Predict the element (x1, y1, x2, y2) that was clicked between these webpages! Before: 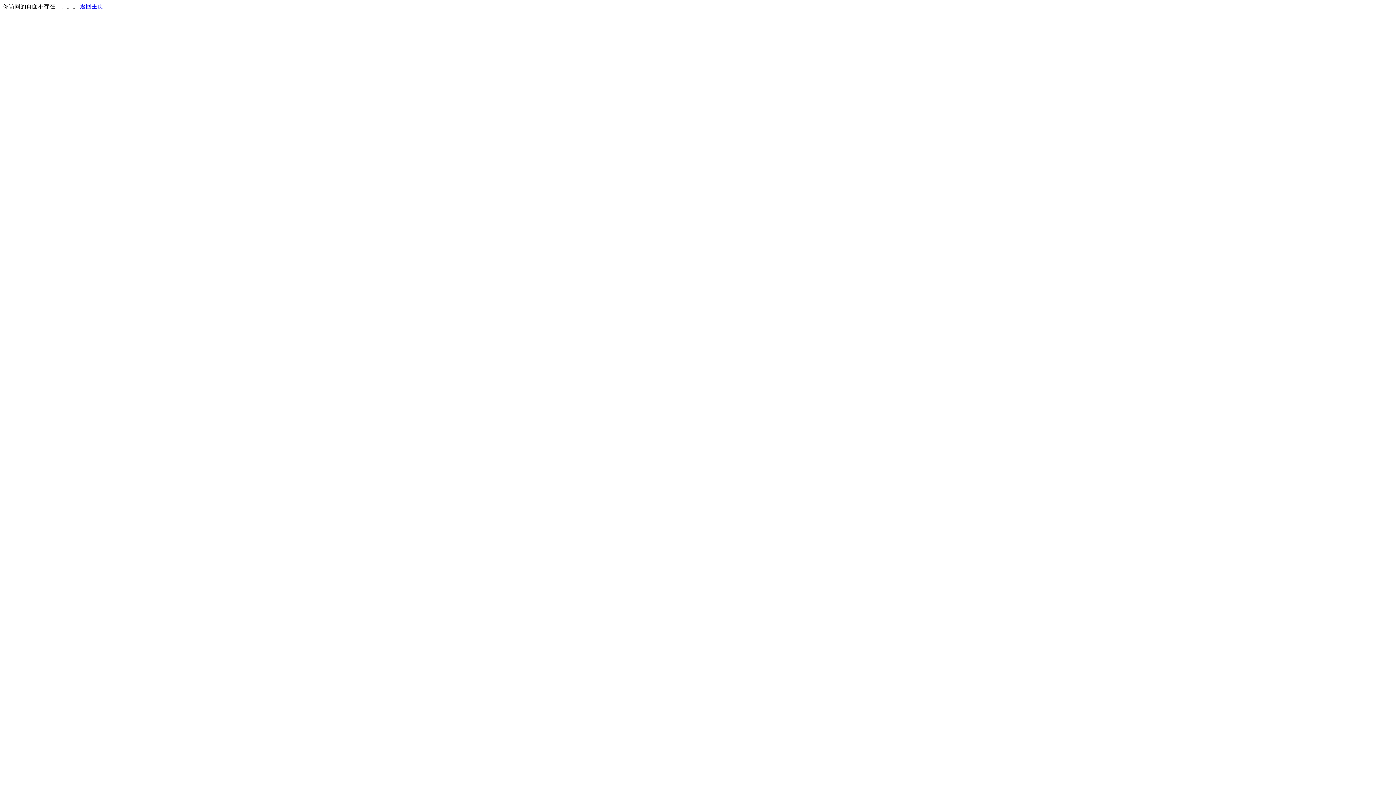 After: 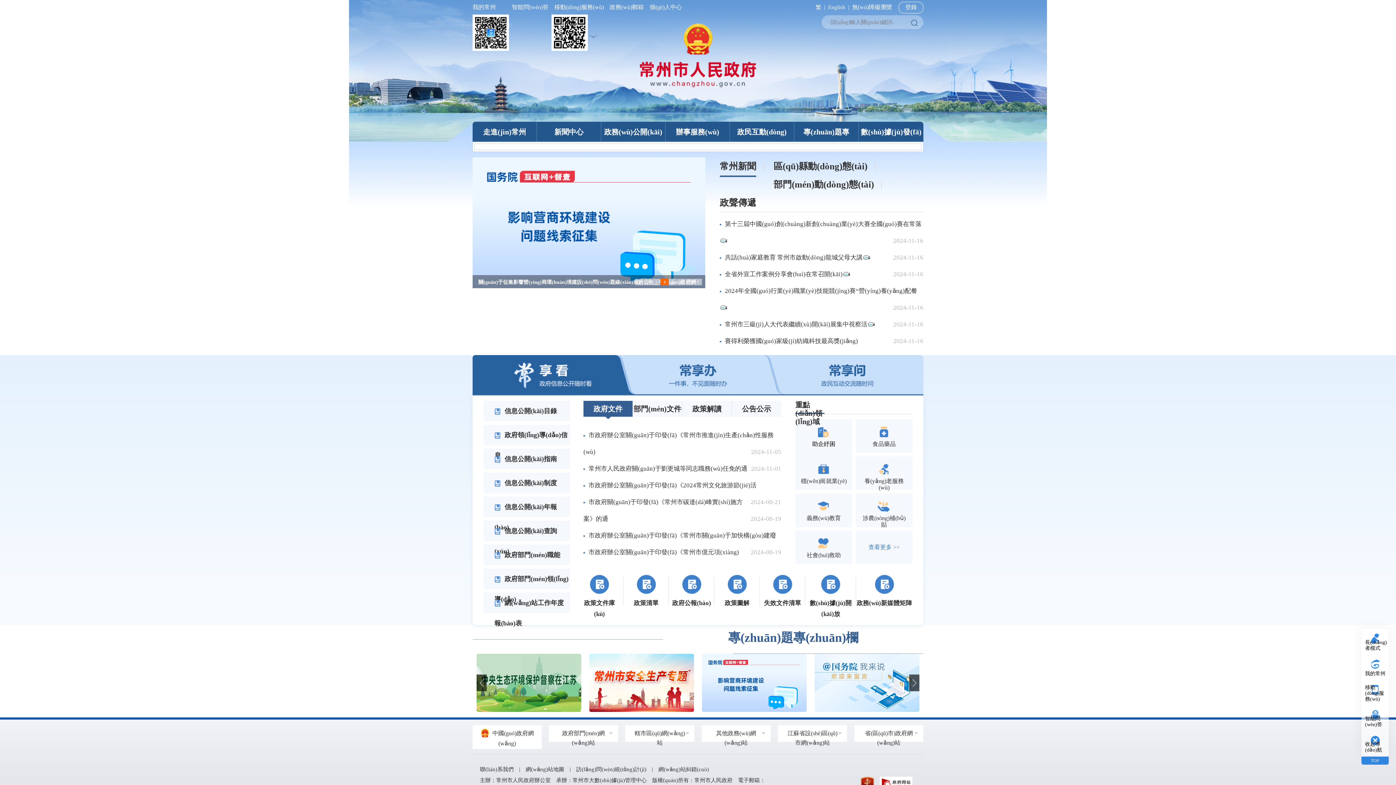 Action: bbox: (80, 3, 103, 9) label: 返回主页